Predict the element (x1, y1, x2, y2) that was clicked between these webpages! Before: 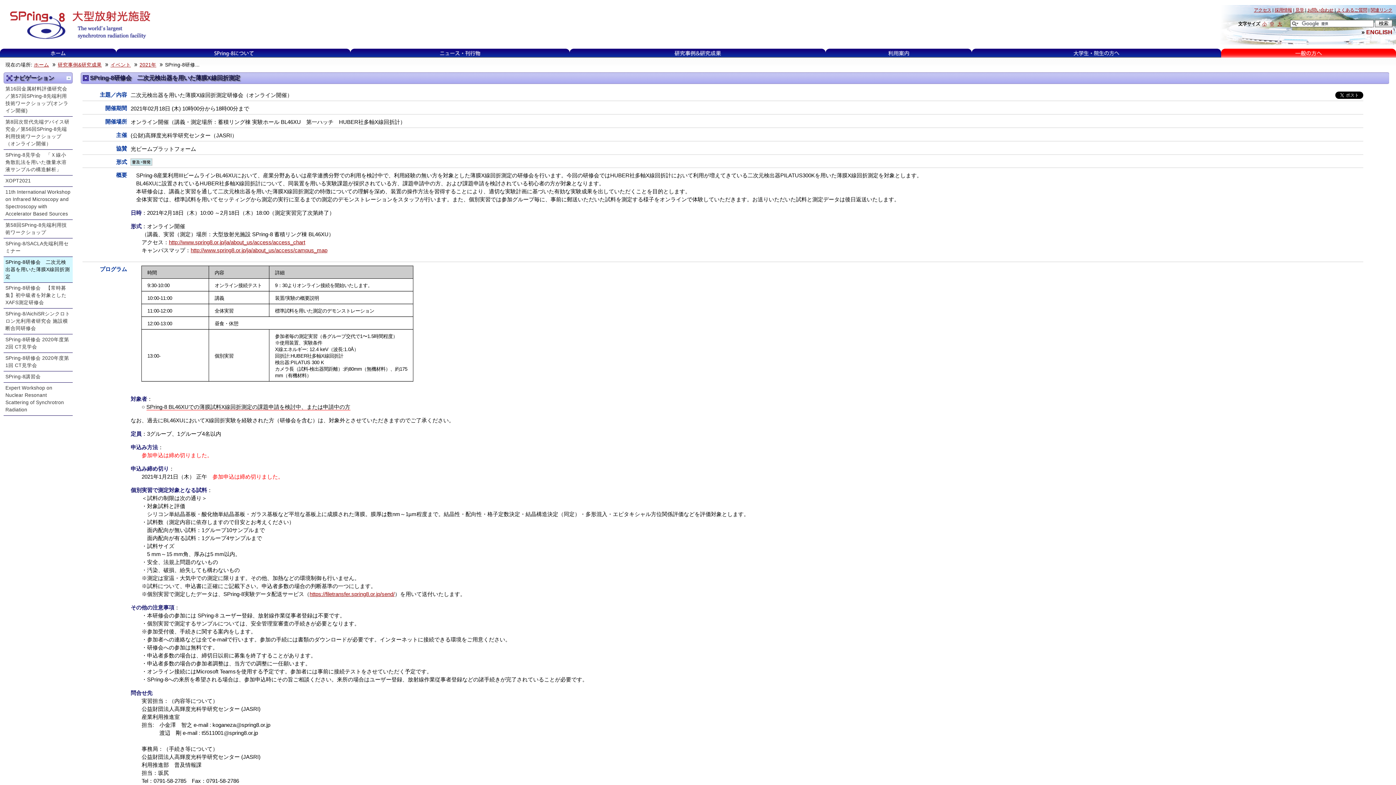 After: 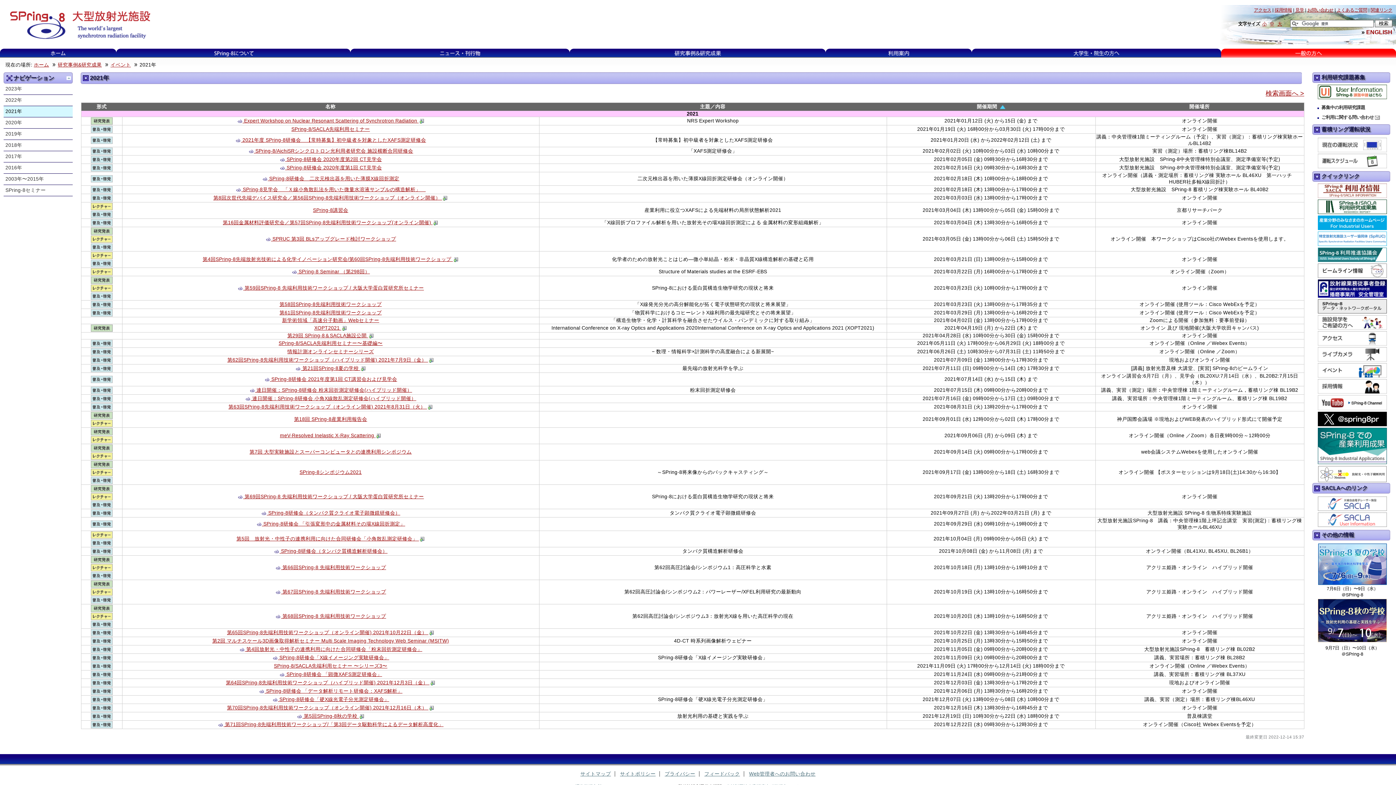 Action: bbox: (66, 76, 70, 80) label: 一つ上に移動